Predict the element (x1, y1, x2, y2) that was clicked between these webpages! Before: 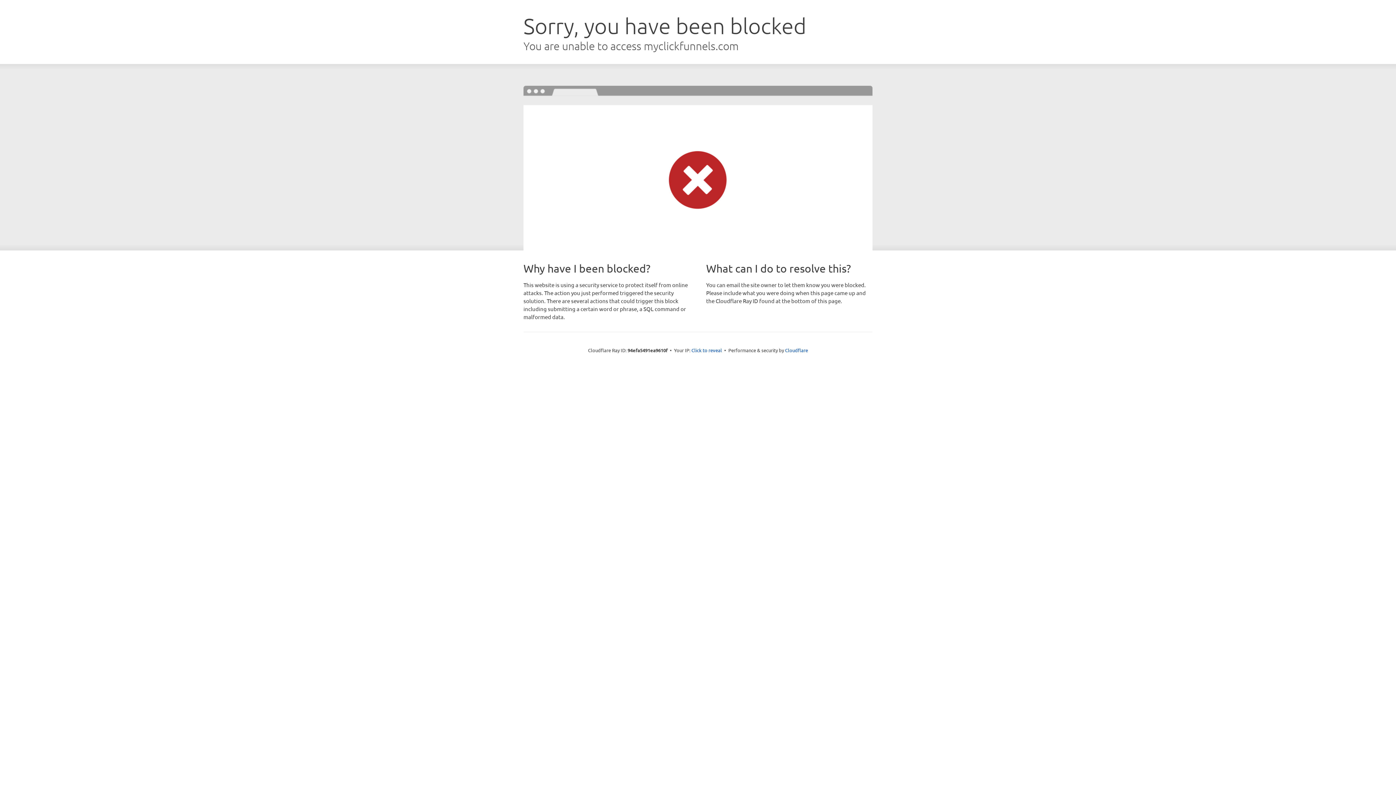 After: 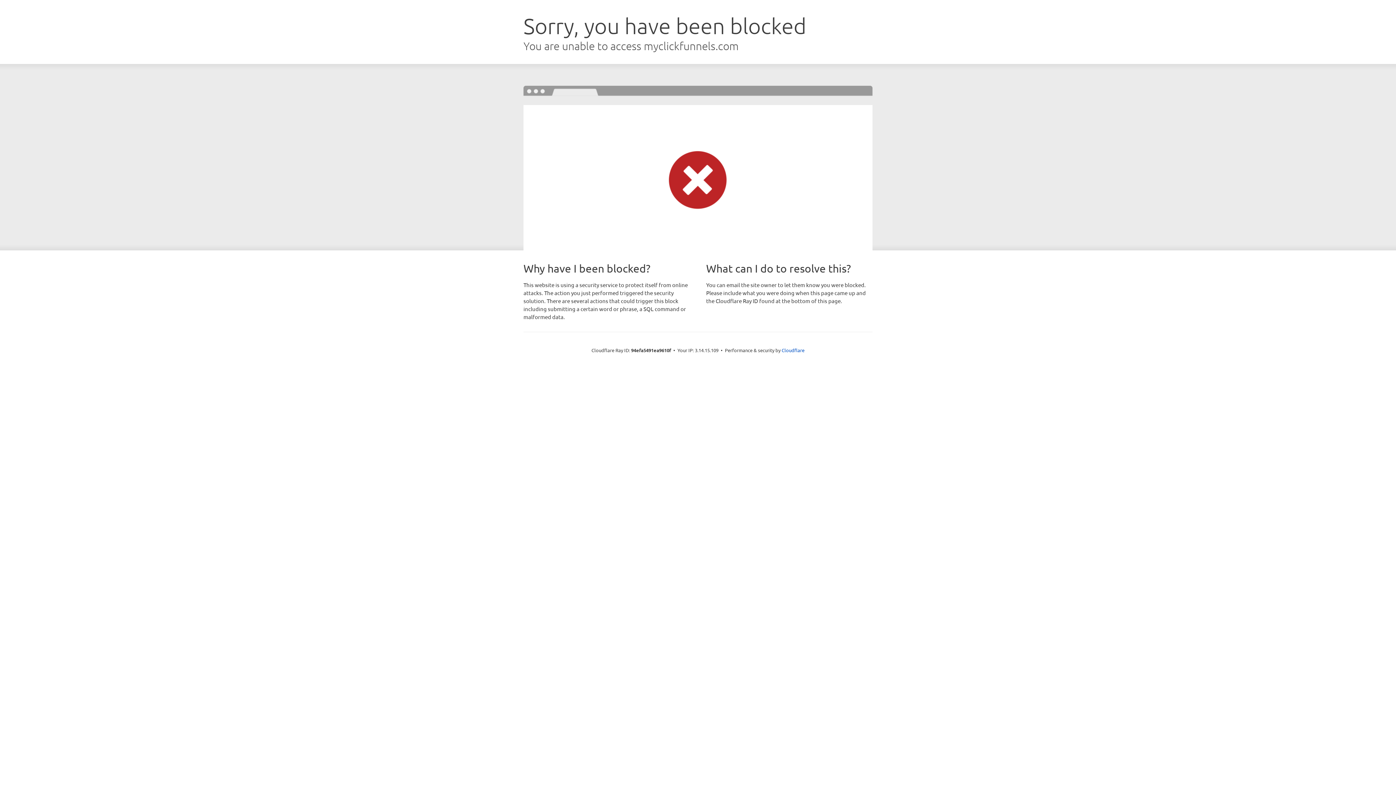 Action: bbox: (691, 346, 722, 353) label: Click to reveal